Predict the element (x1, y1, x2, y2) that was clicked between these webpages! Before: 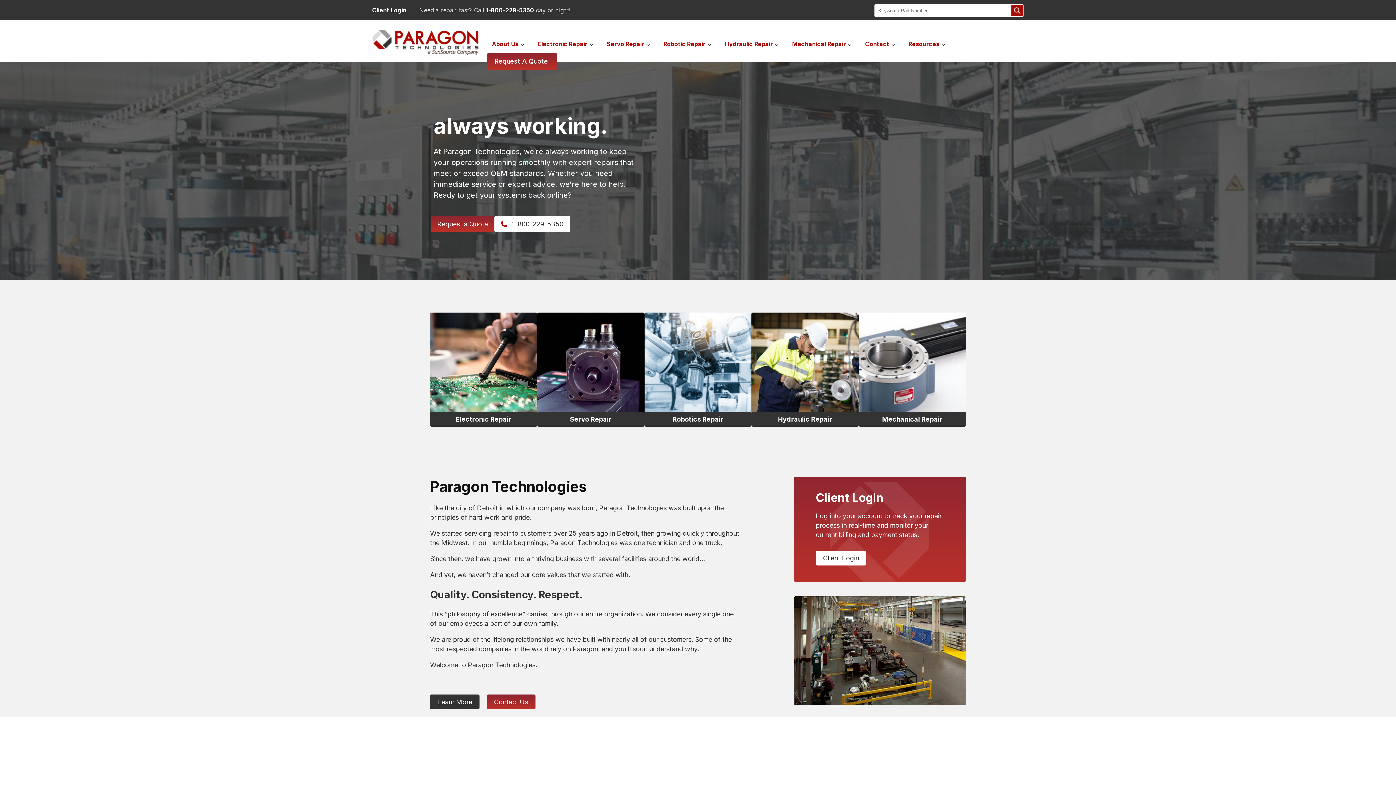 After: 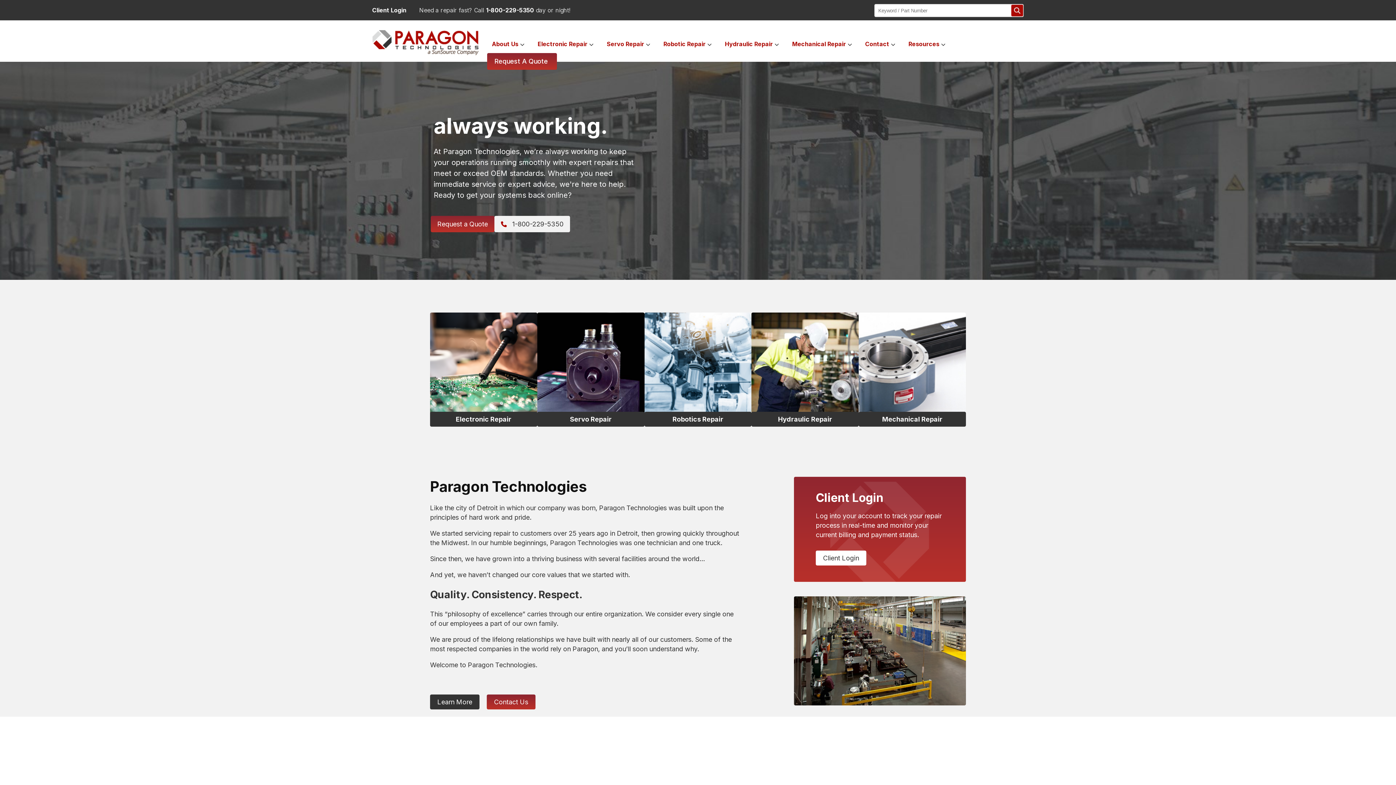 Action: label:  1-800-229-5350 bbox: (497, 216, 567, 231)